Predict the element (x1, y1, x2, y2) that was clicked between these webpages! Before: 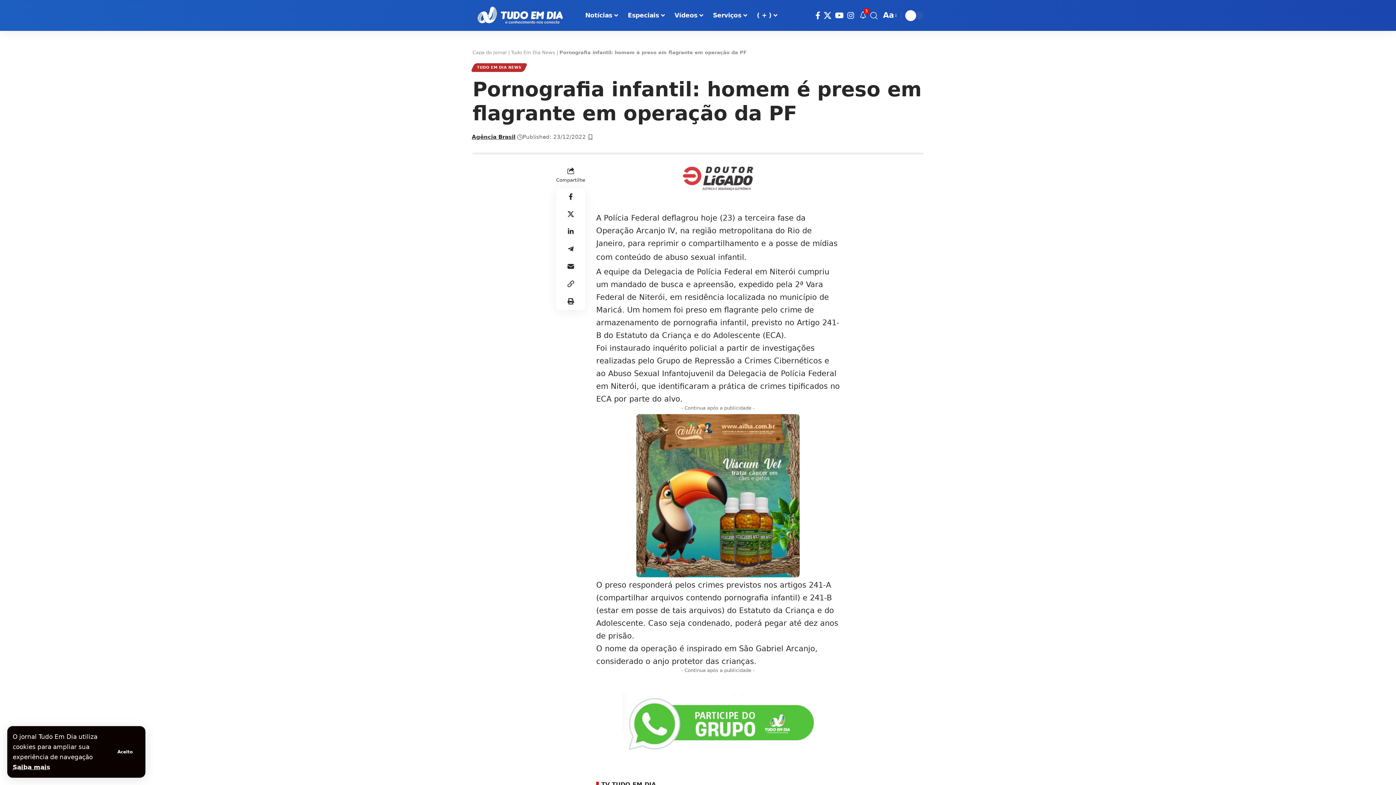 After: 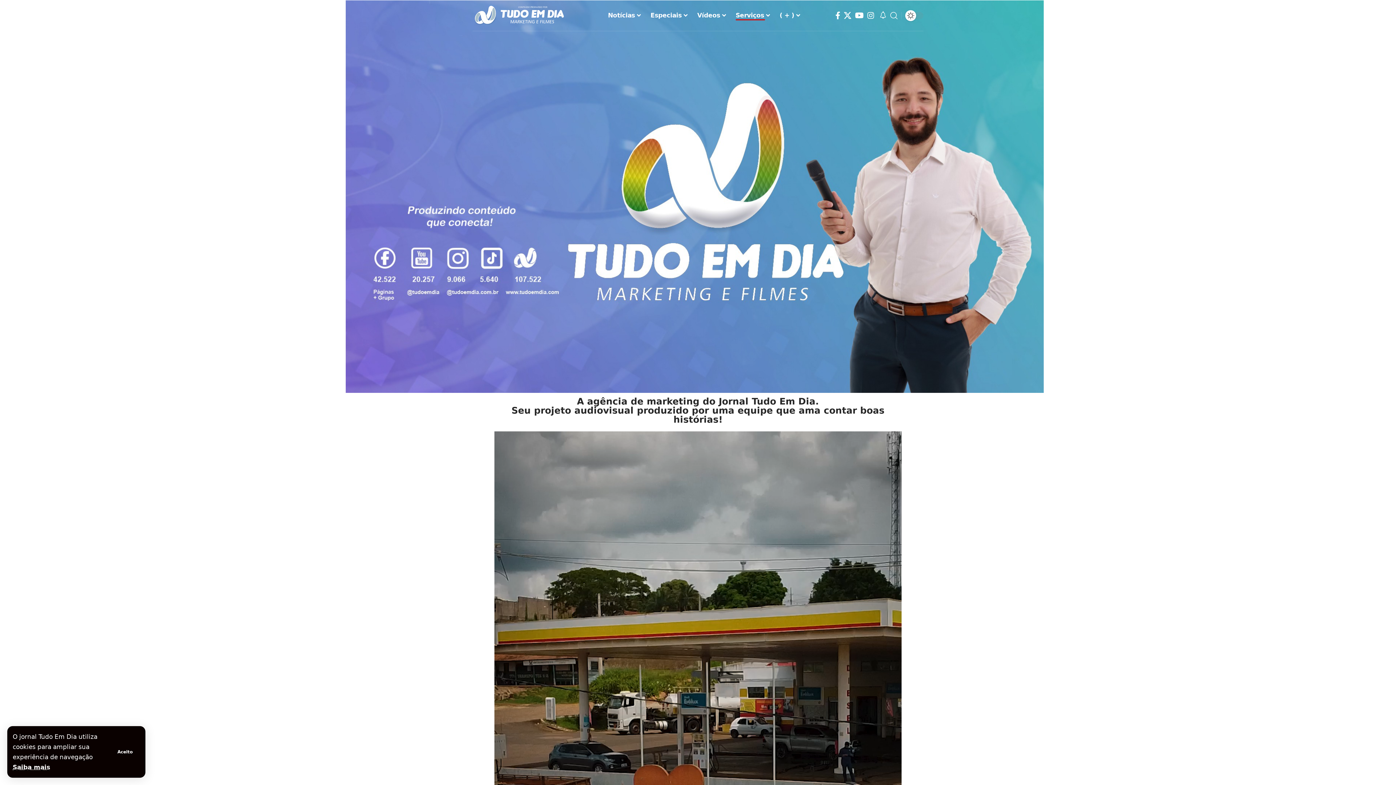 Action: bbox: (708, 0, 752, 30) label: Serviços